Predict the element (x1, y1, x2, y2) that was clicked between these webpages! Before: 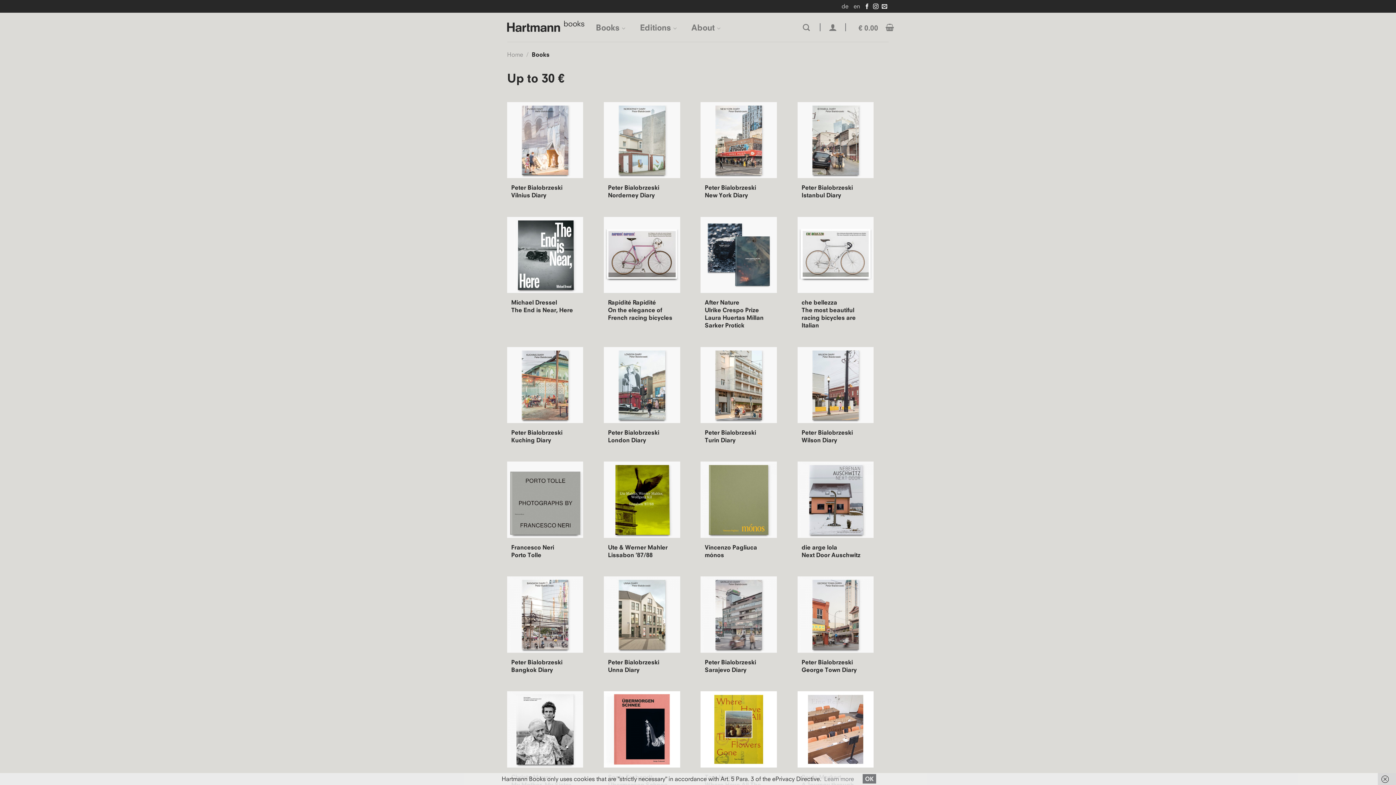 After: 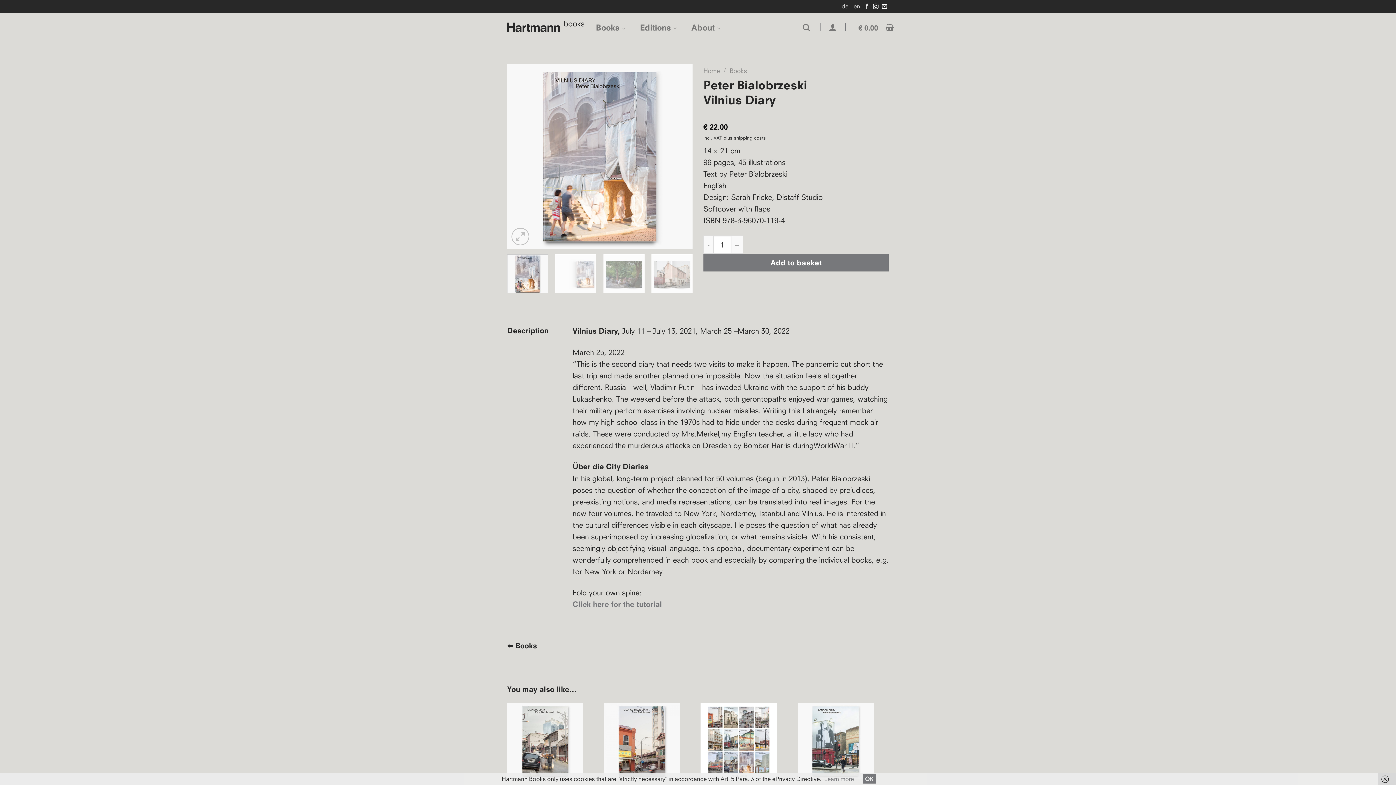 Action: label: Peter Bialobrzeski
Vilnius Diary bbox: (511, 184, 562, 199)